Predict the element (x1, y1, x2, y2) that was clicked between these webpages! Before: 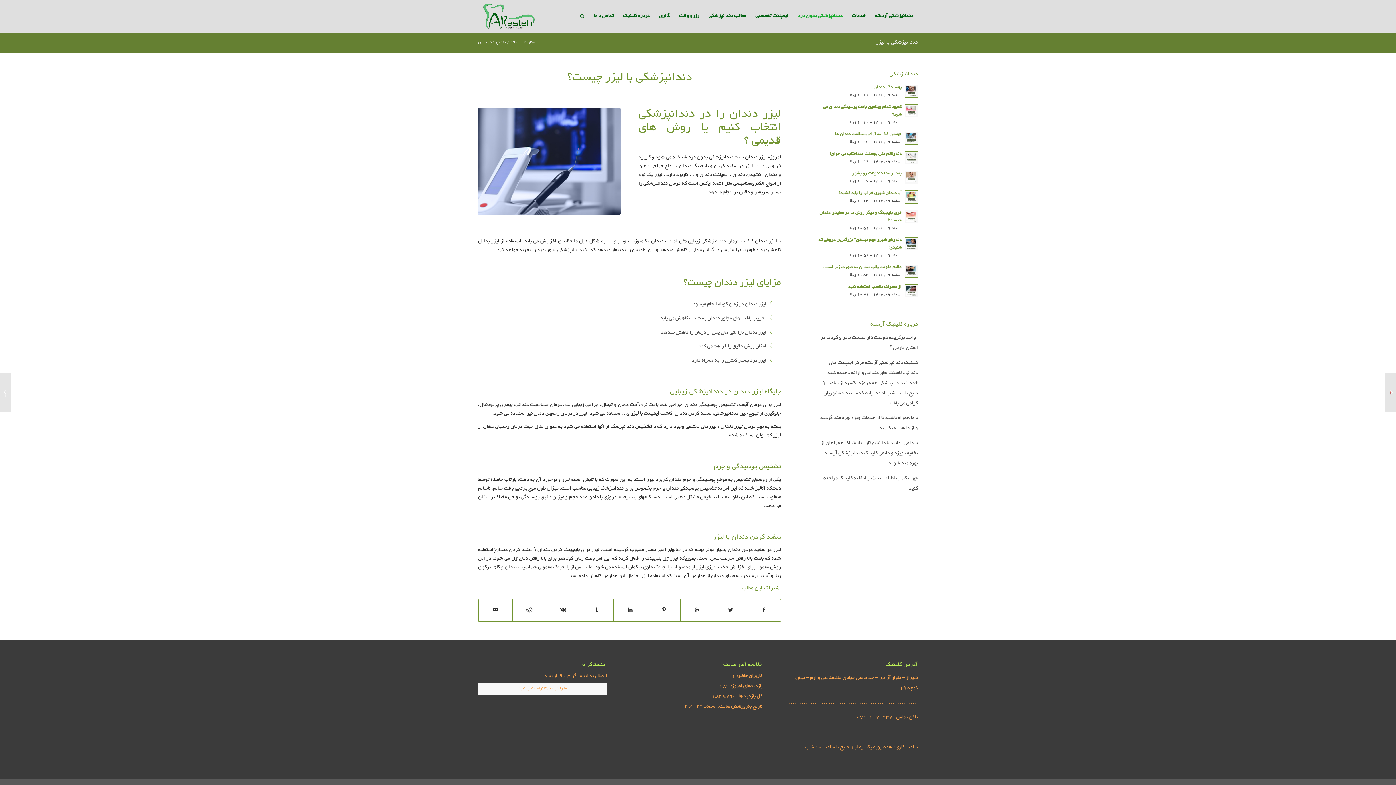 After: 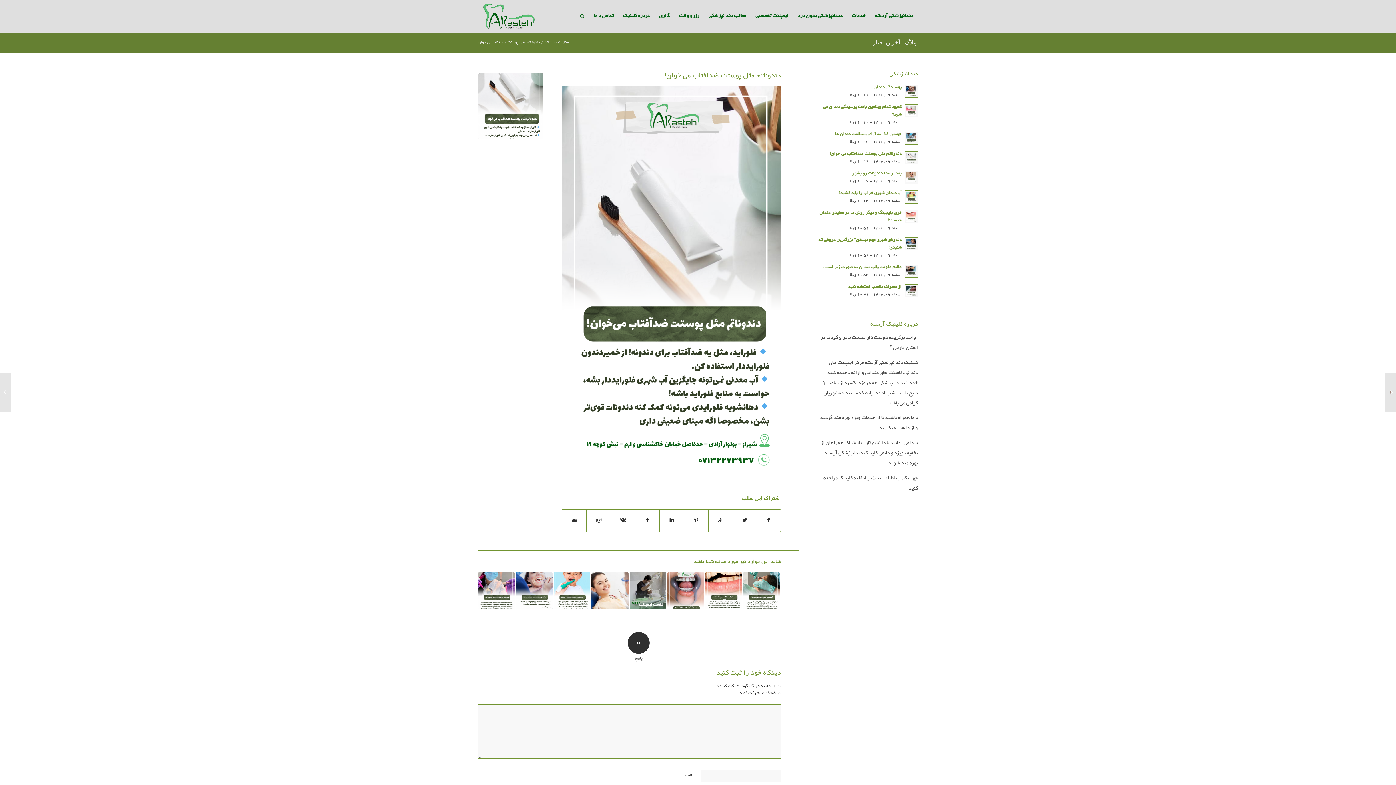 Action: label: دندوناتم مثل پوستت ضدافتاب می خوان!
اسفند ۲۹, ۱۴۰۳ - ۱۱:۱۲ ق.ظ bbox: (817, 149, 918, 165)